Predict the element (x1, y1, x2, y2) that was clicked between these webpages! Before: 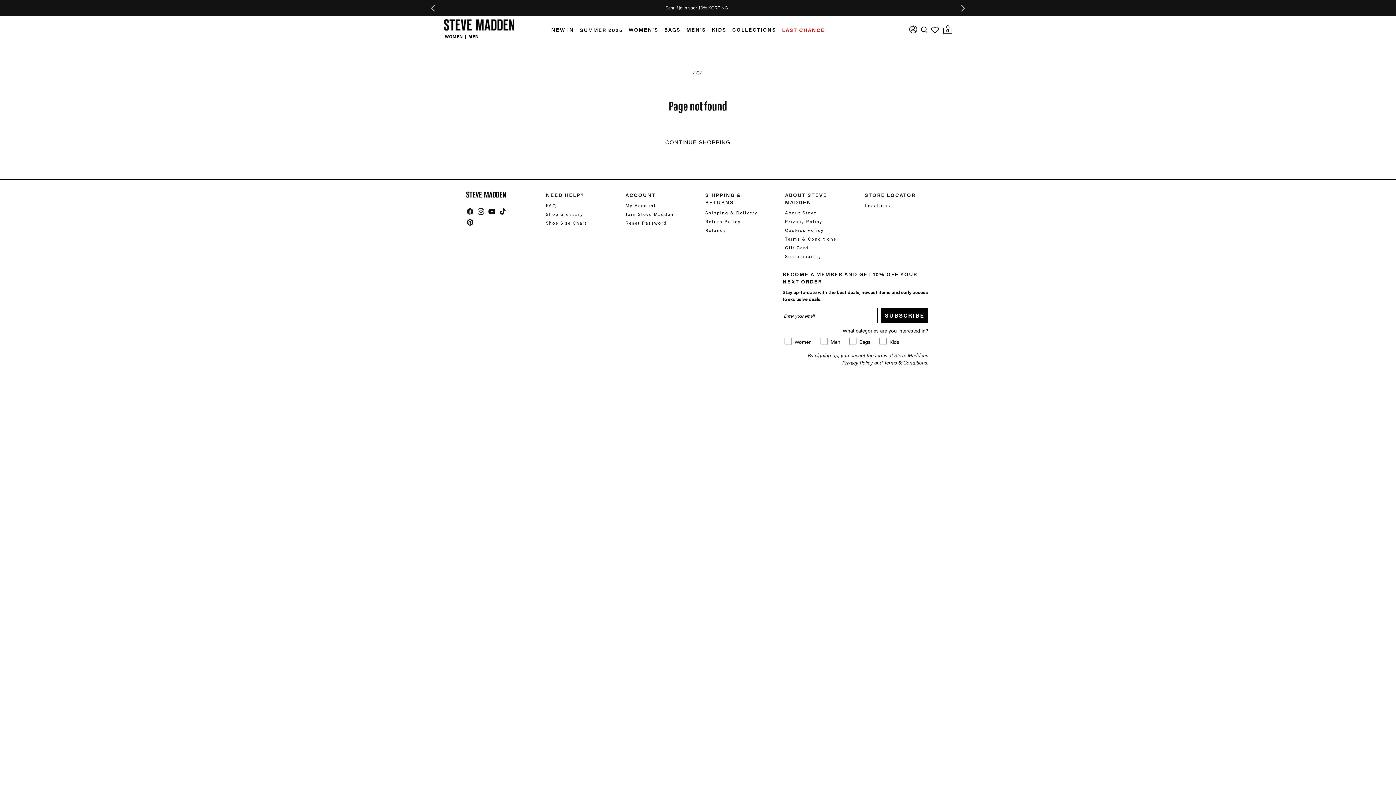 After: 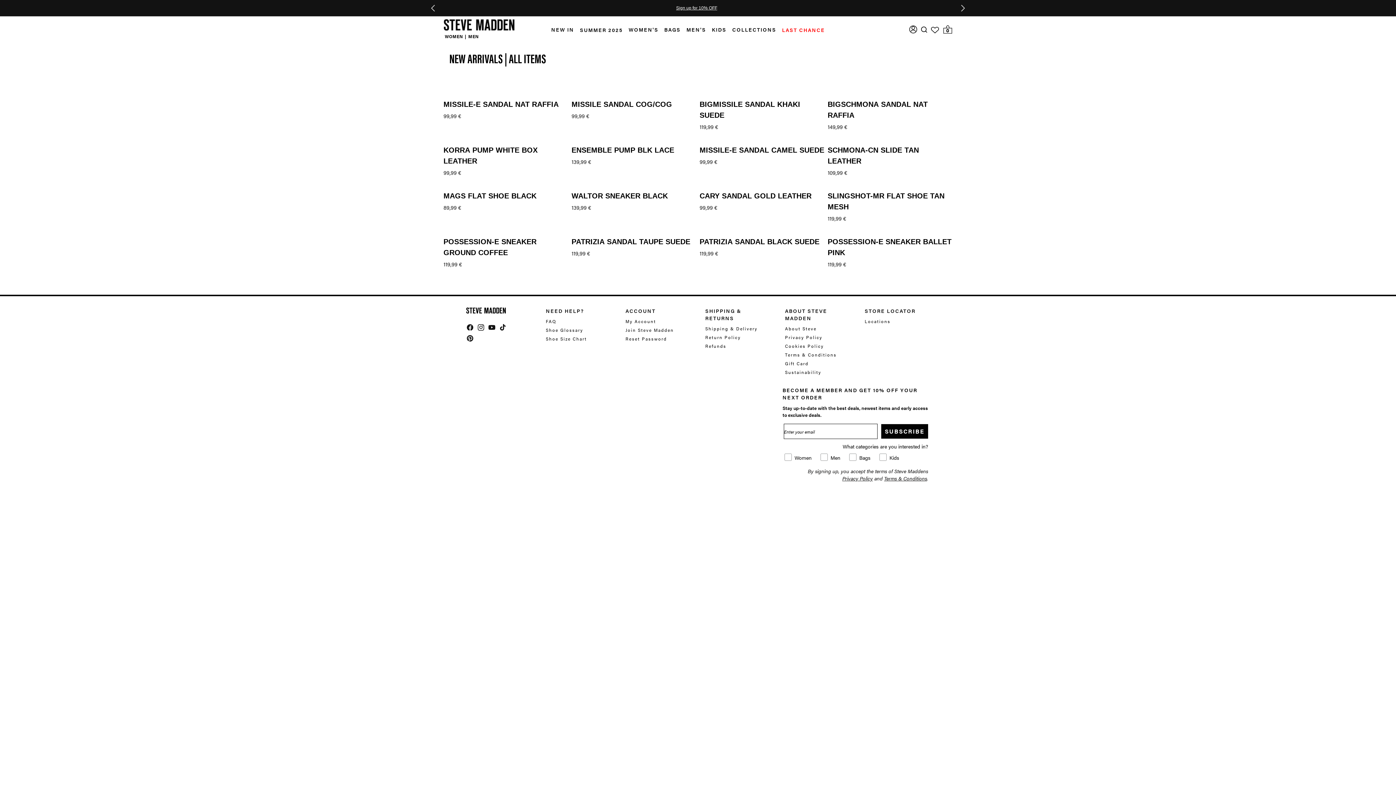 Action: label: NEW IN bbox: (545, 16, 574, 42)